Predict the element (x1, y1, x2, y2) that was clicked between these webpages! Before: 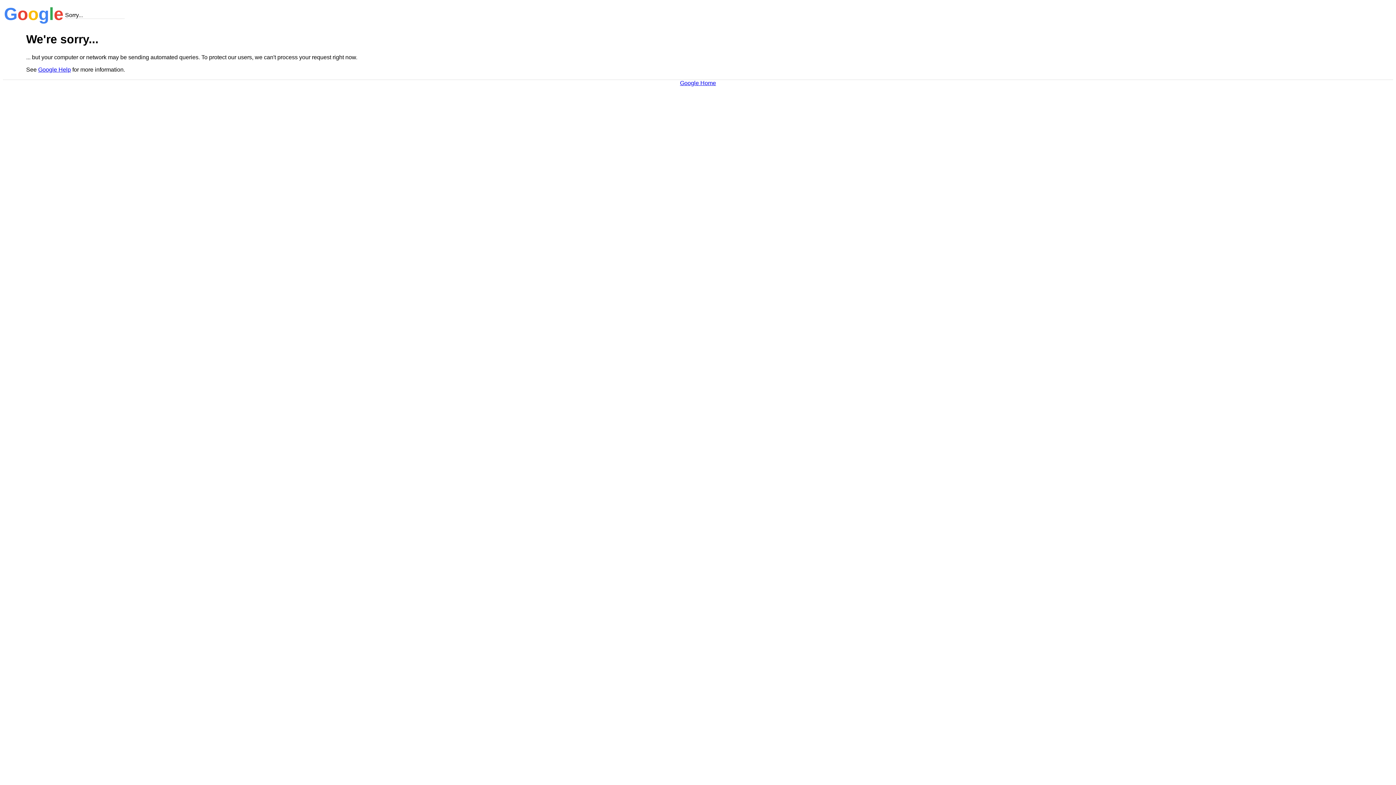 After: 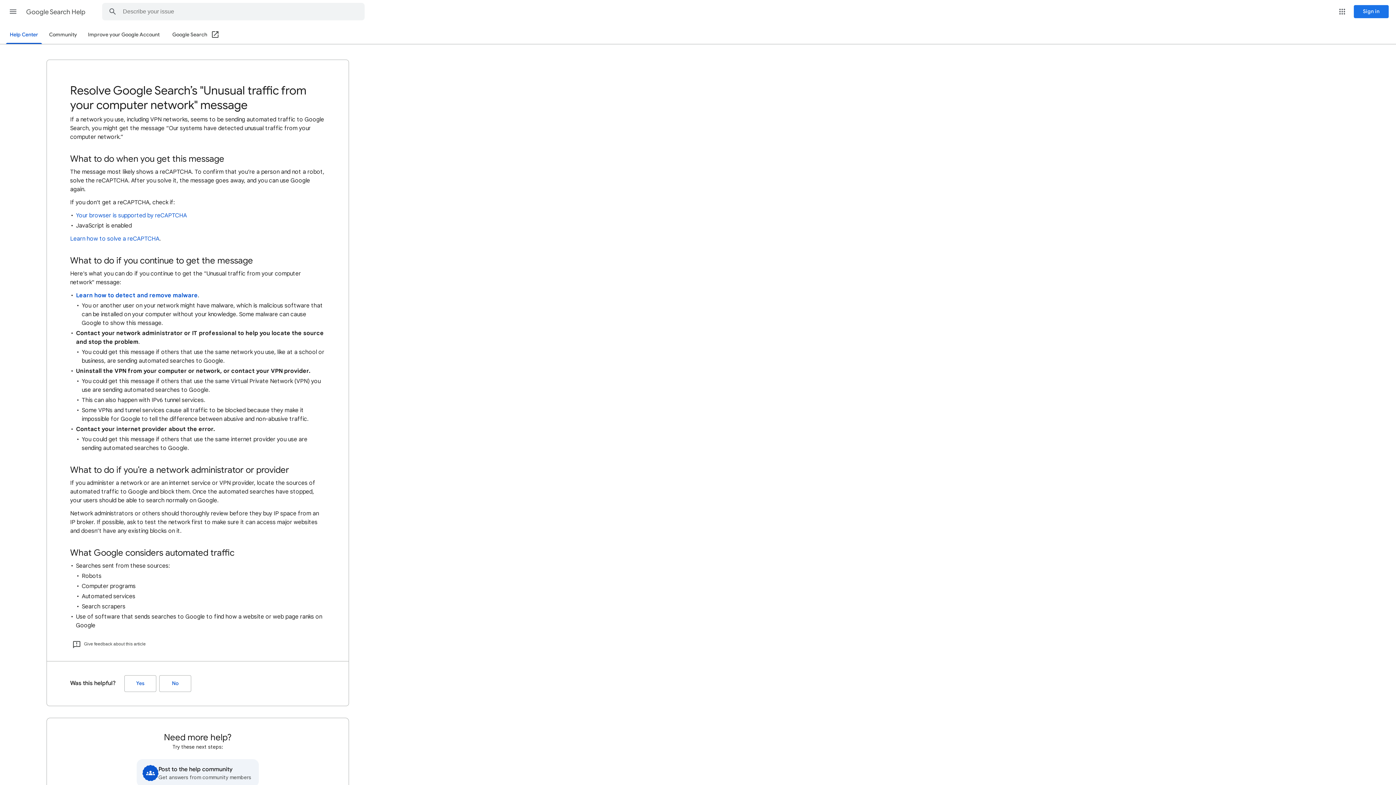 Action: bbox: (38, 66, 70, 72) label: Google Help